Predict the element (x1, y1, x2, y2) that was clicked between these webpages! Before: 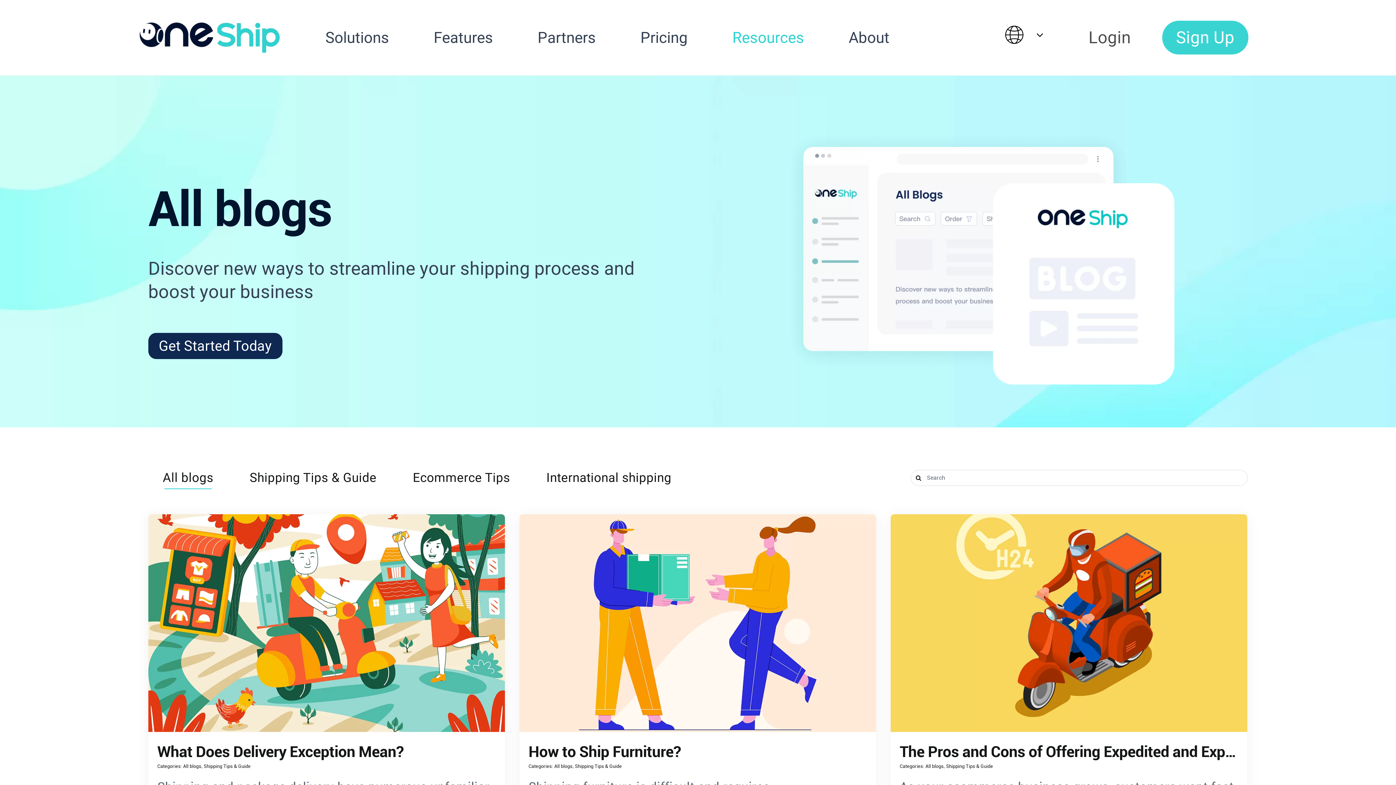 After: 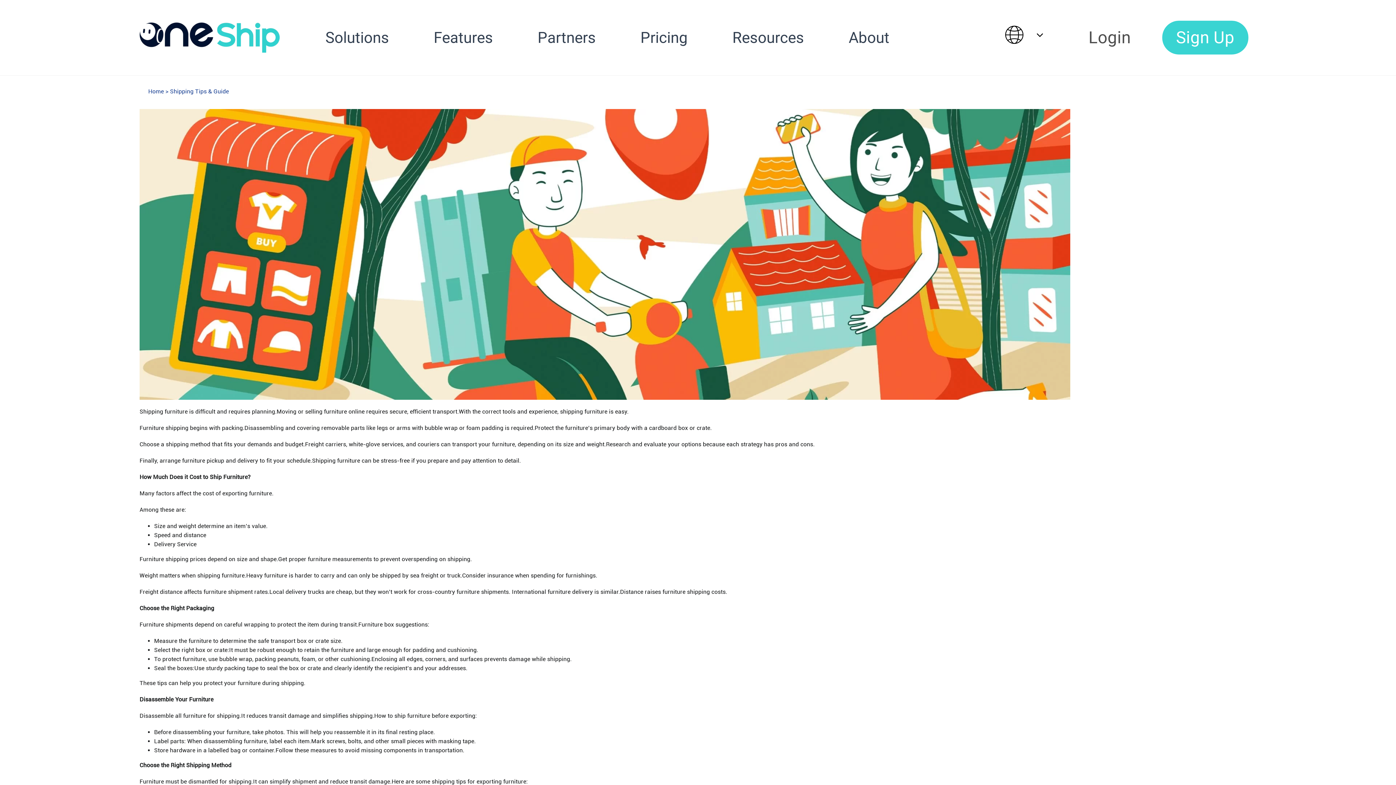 Action: label: How to Ship Furniture? bbox: (528, 743, 867, 761)